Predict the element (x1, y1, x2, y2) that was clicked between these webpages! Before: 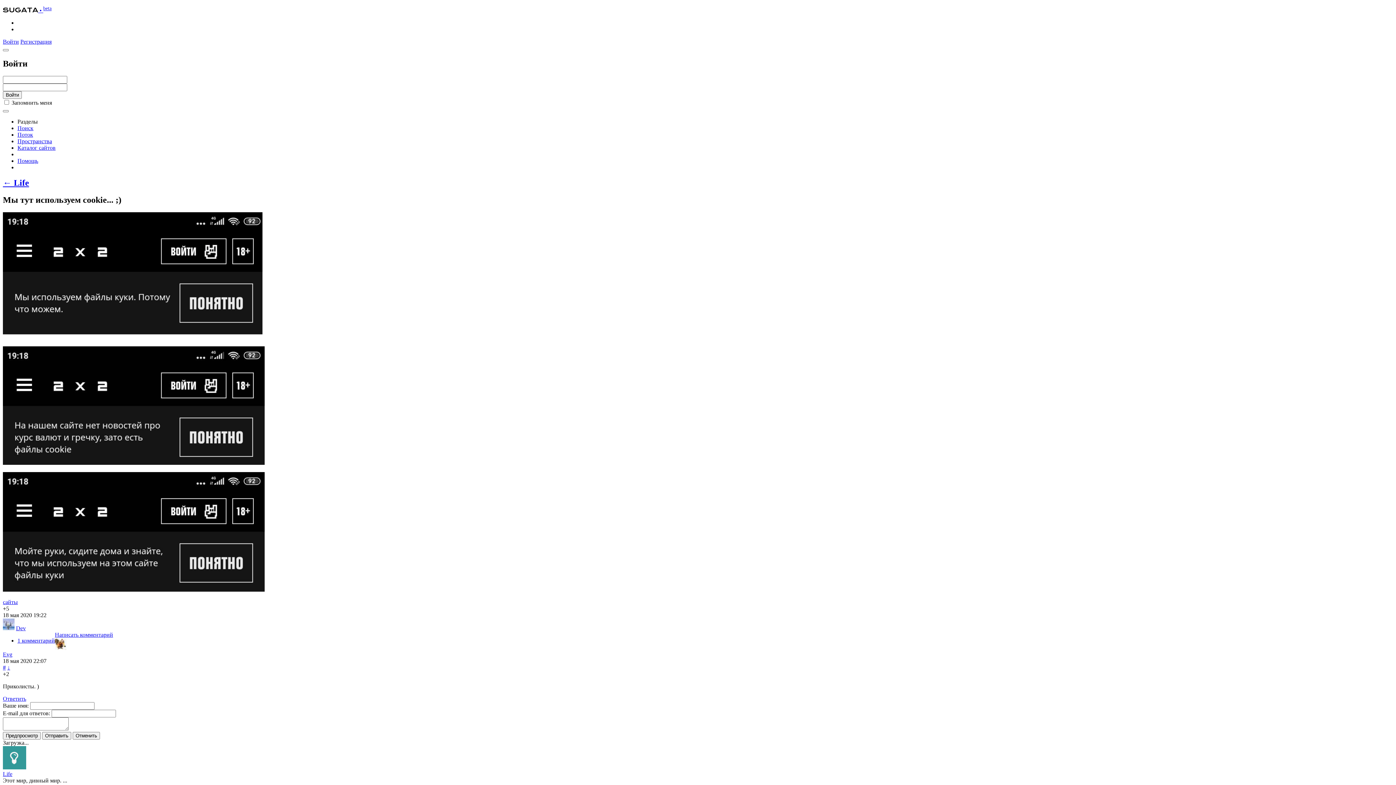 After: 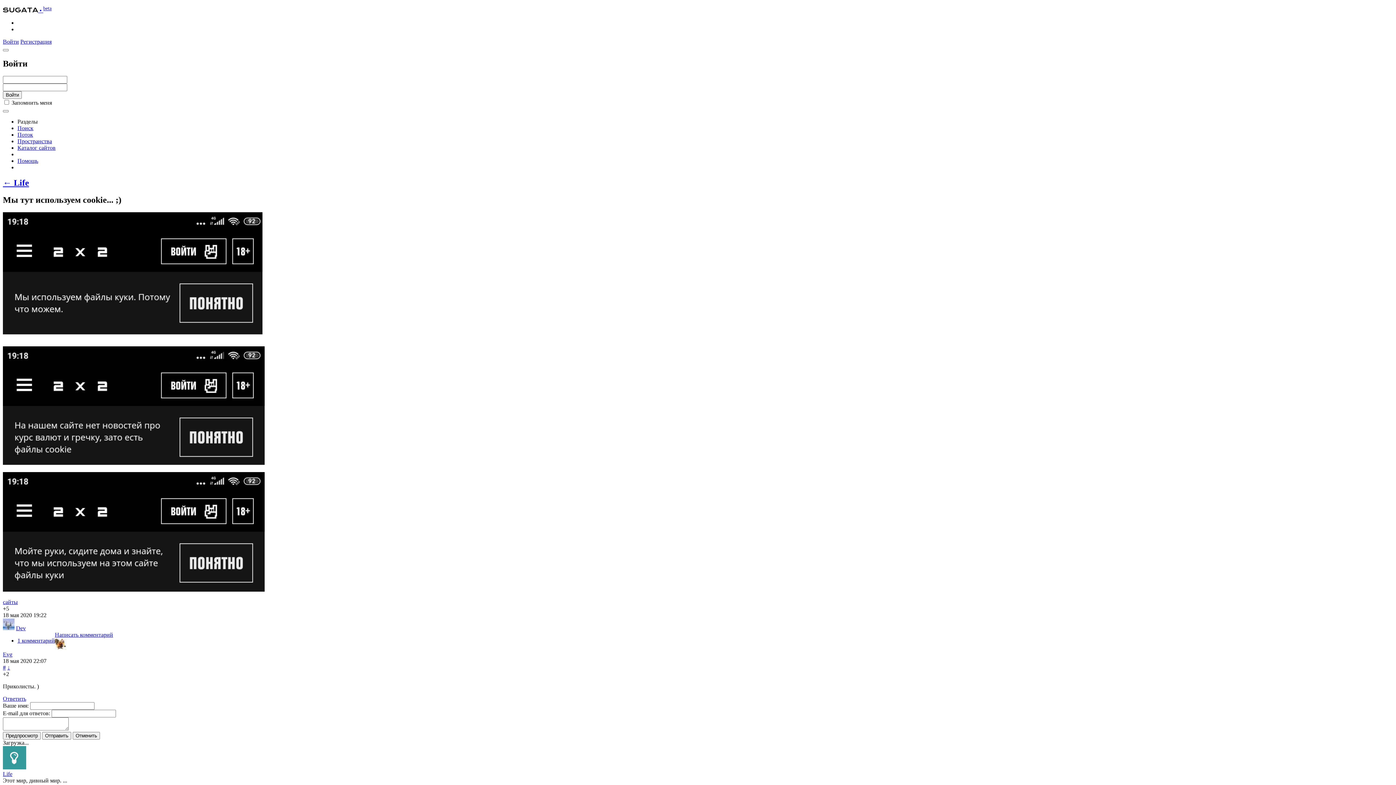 Action: label: Ответить bbox: (2, 695, 26, 702)